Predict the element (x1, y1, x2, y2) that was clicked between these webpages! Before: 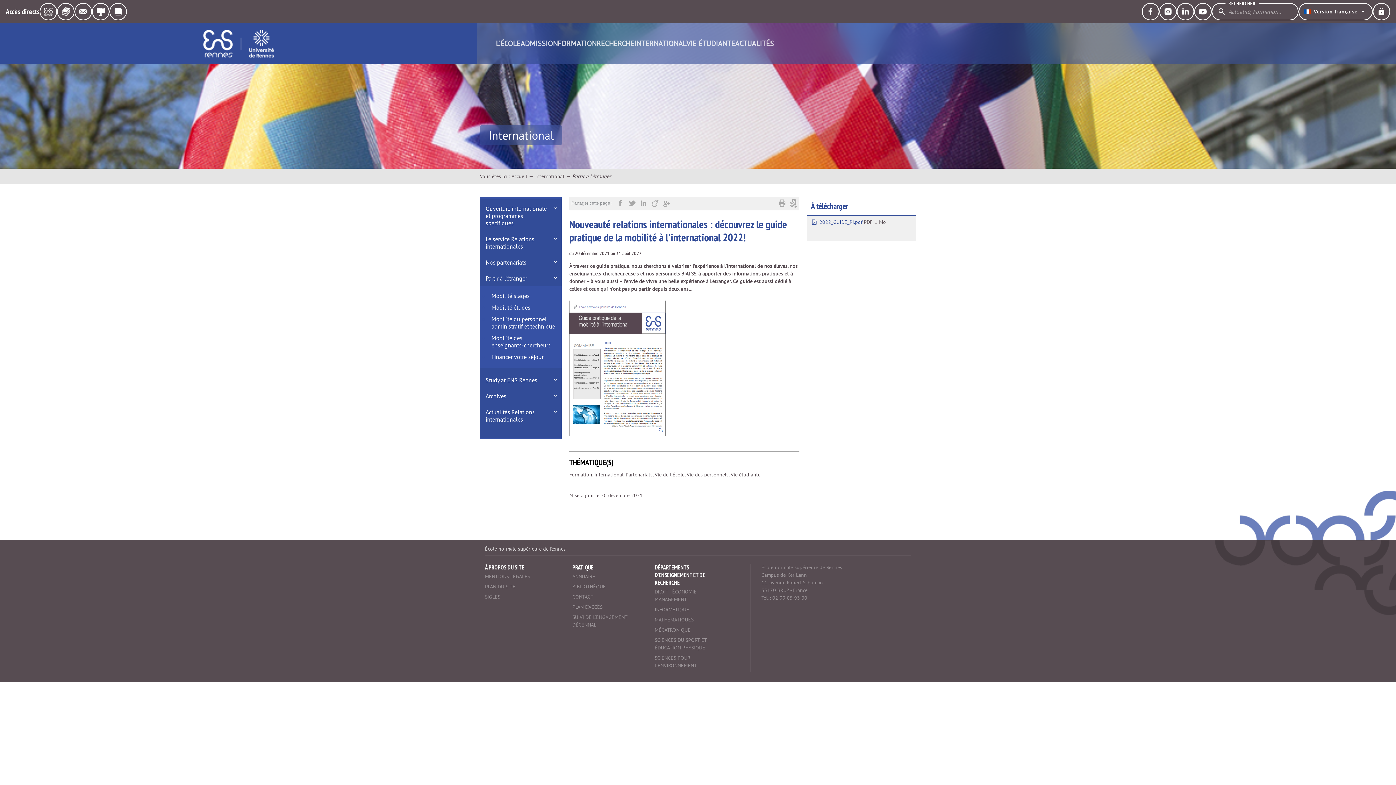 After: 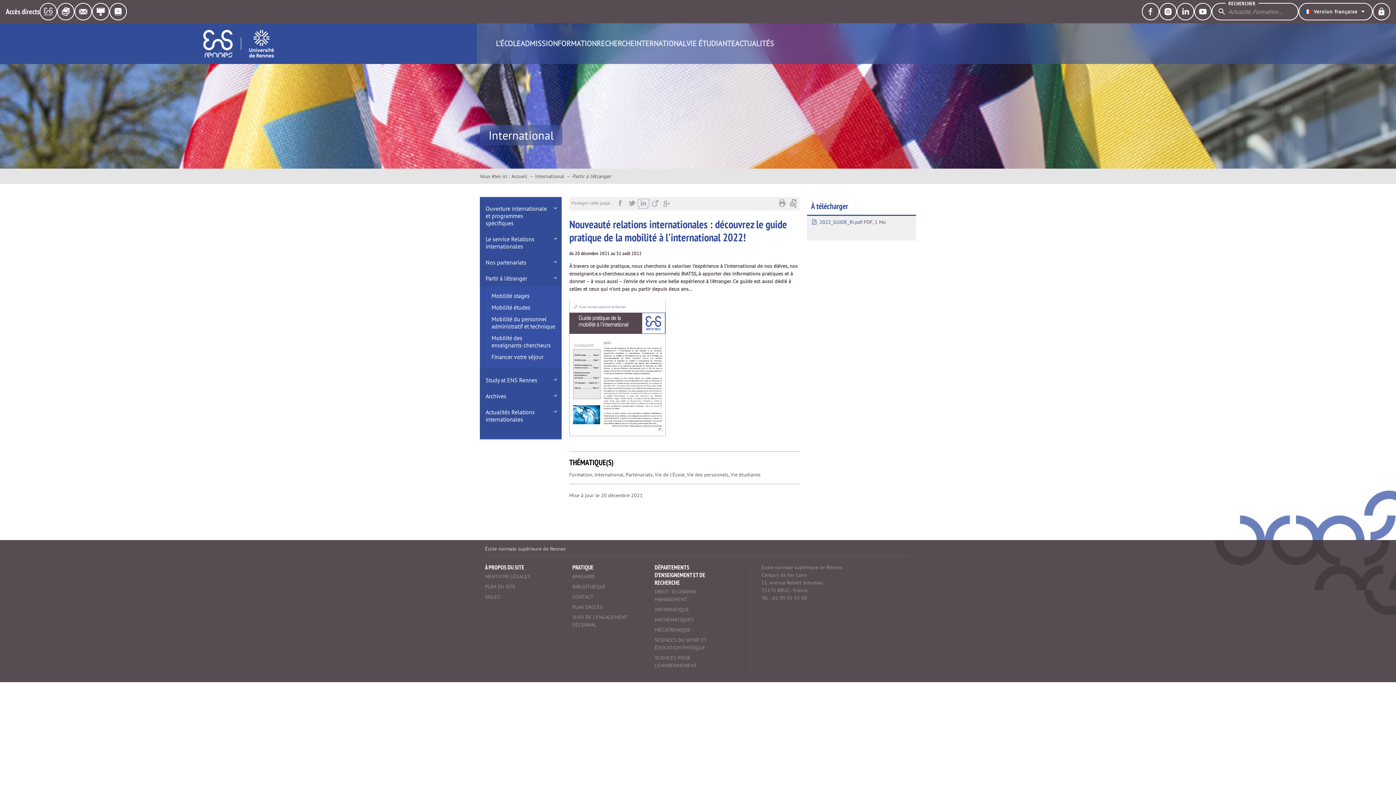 Action: bbox: (638, 199, 649, 206) label:   